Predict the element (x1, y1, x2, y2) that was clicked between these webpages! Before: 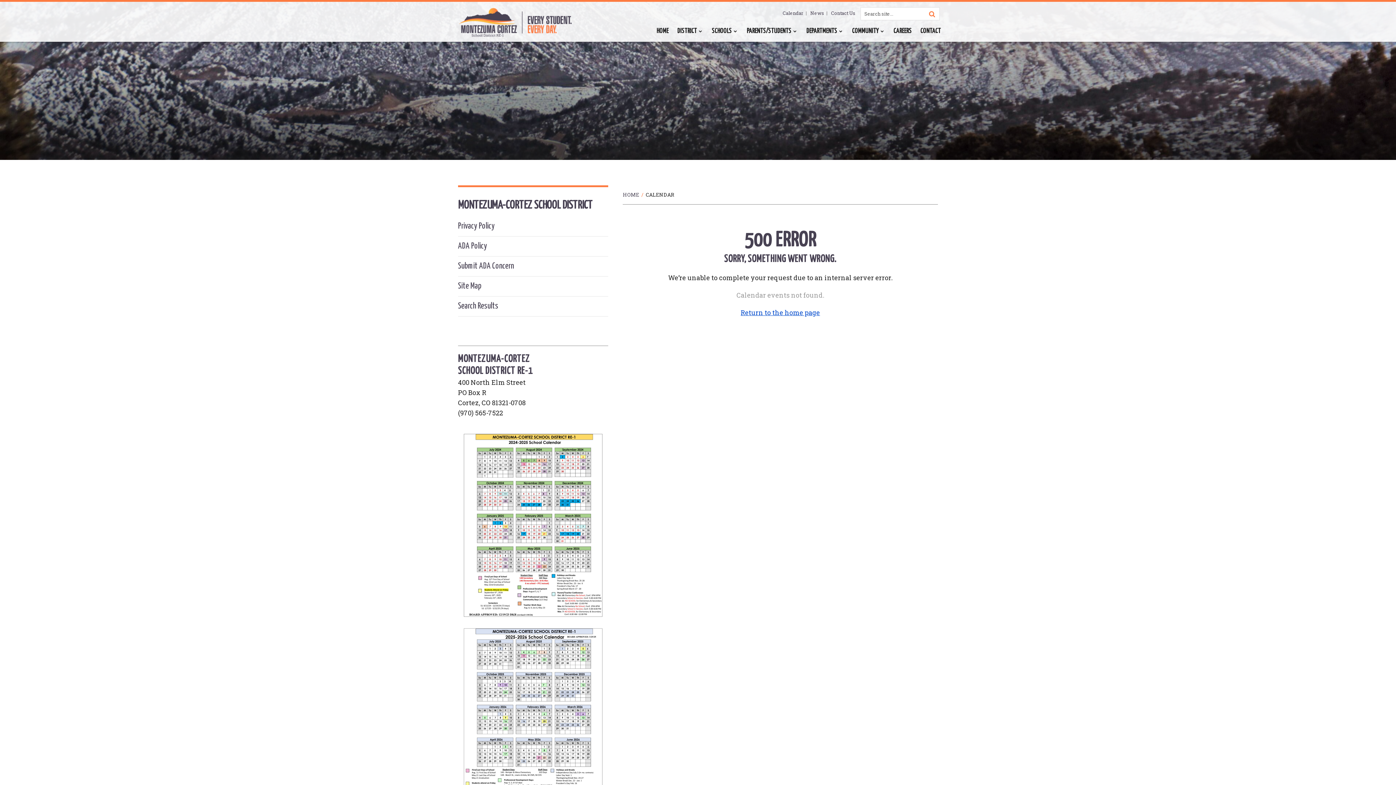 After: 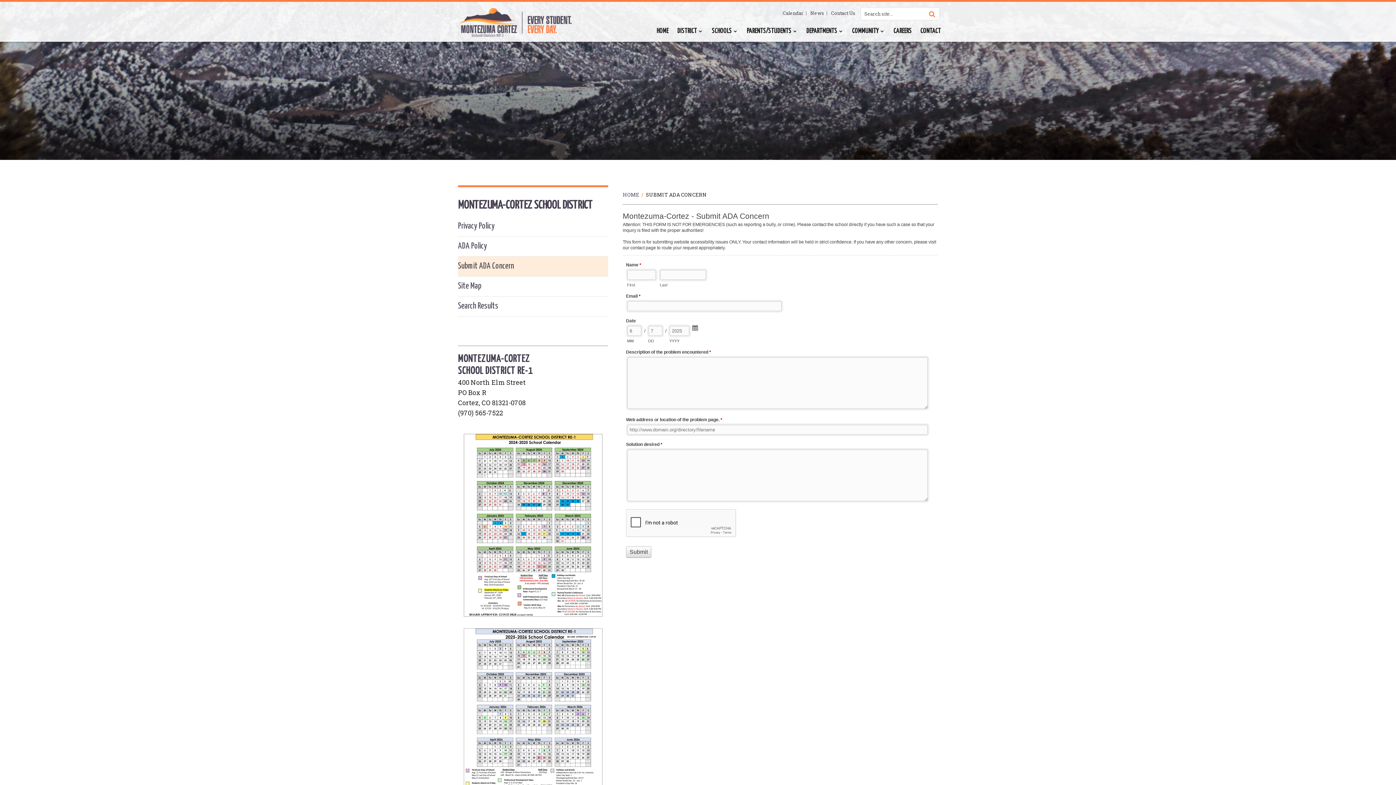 Action: label: Submit ADA Concern bbox: (458, 256, 608, 276)